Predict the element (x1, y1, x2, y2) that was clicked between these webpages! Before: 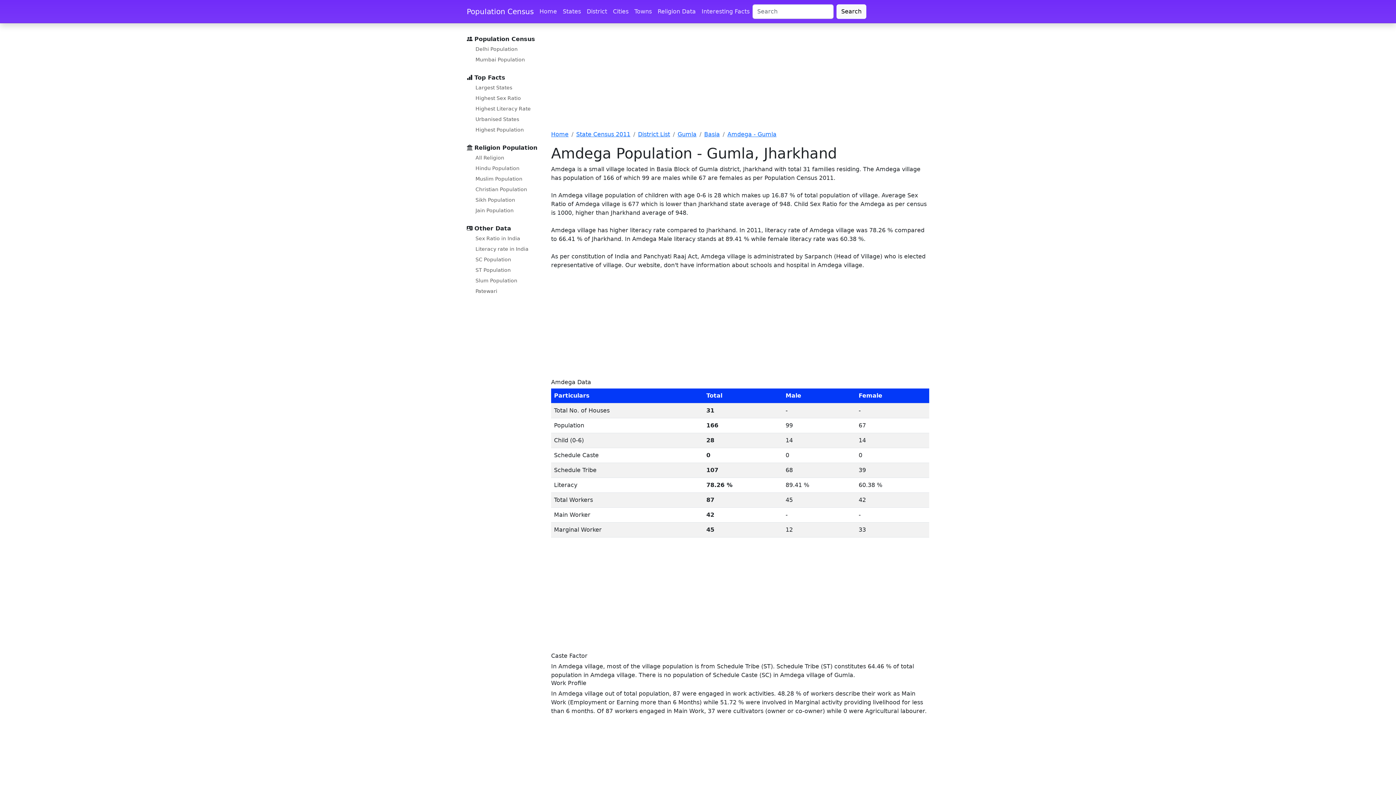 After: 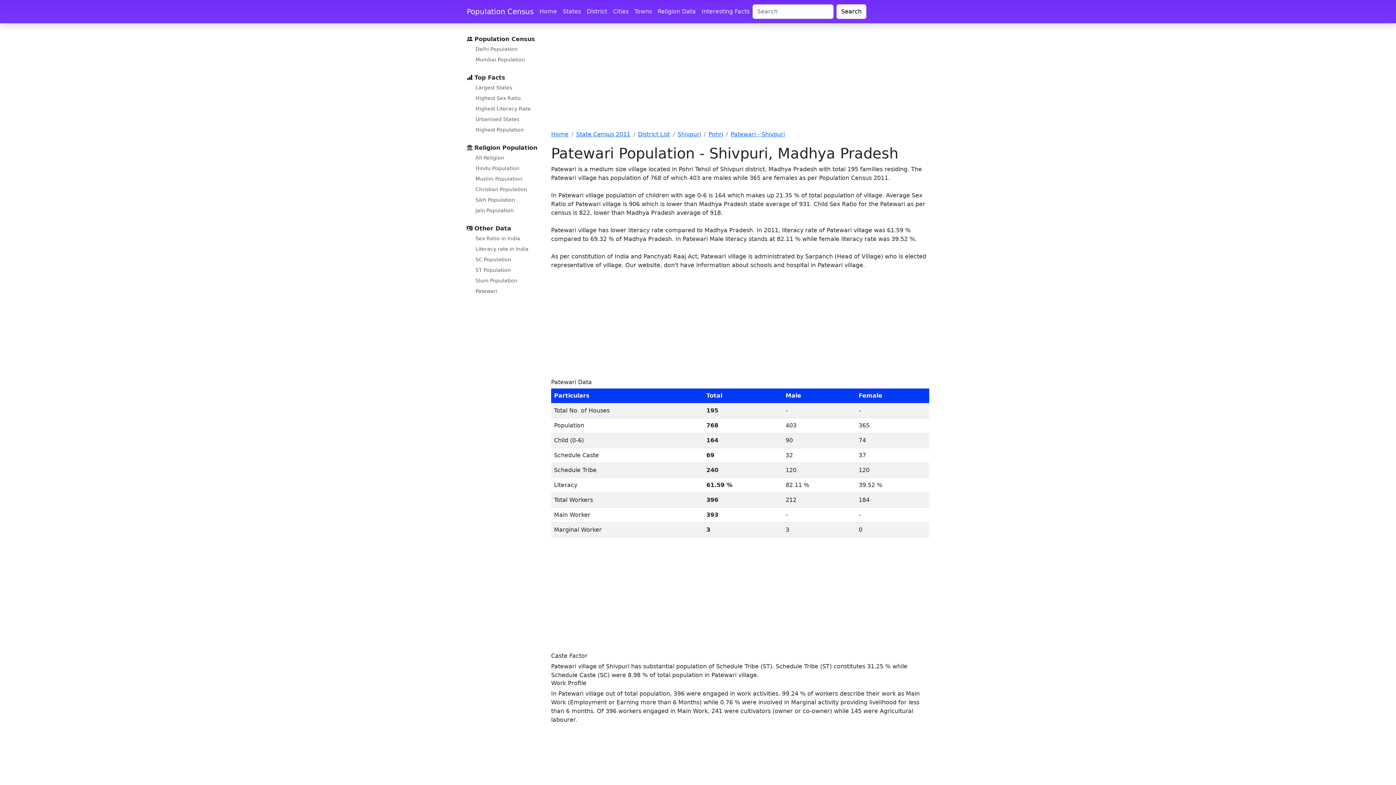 Action: bbox: (472, 286, 500, 296) label: Patewari